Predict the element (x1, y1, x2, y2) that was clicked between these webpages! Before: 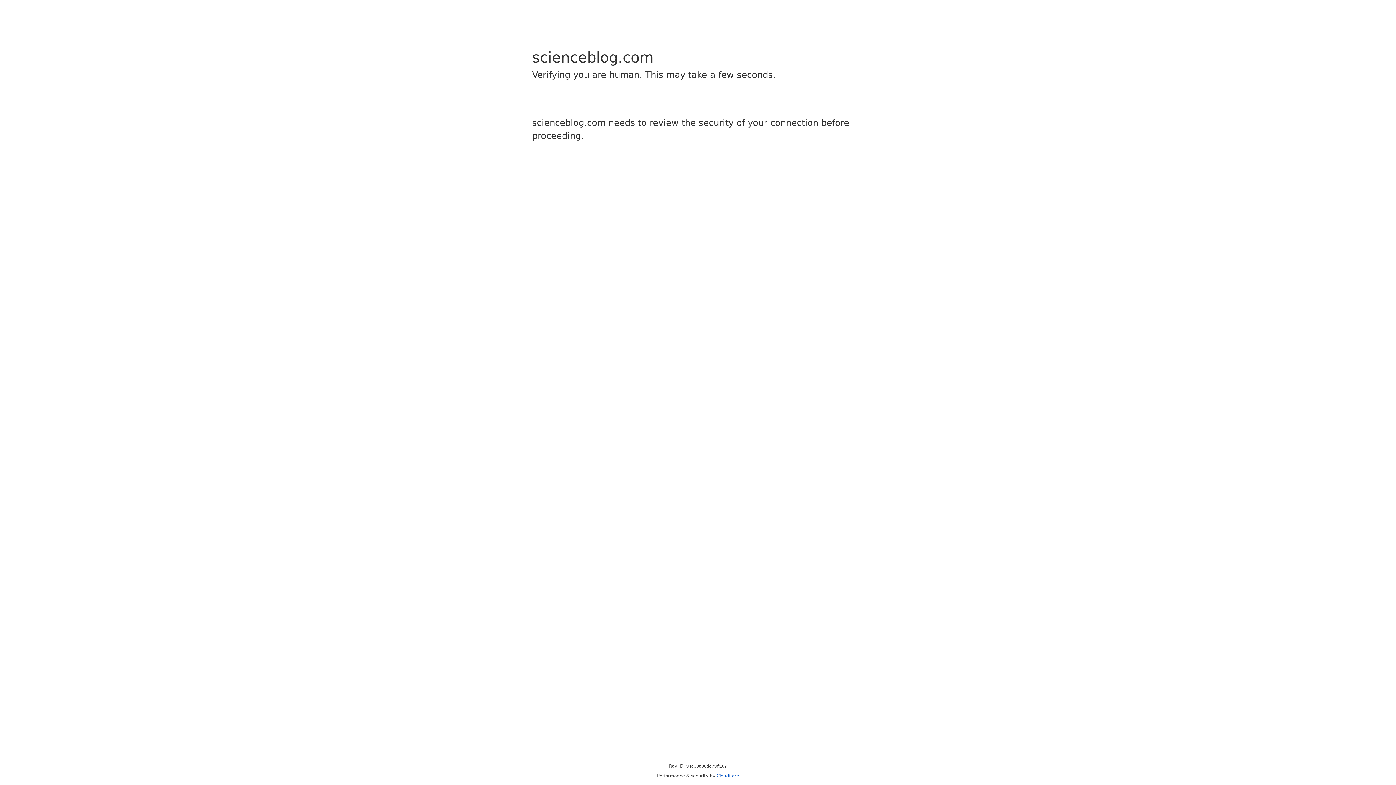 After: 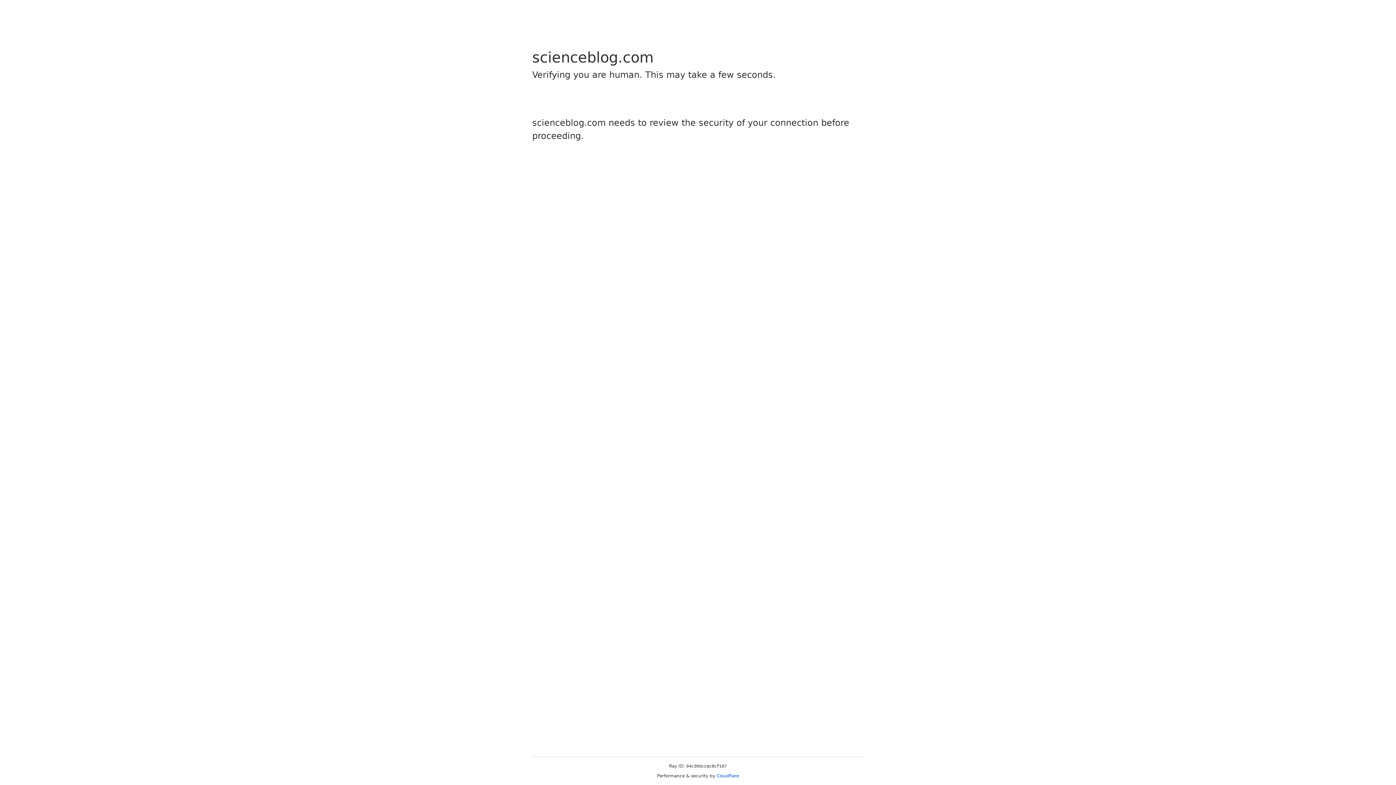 Action: label: Cloudflare bbox: (716, 773, 739, 778)